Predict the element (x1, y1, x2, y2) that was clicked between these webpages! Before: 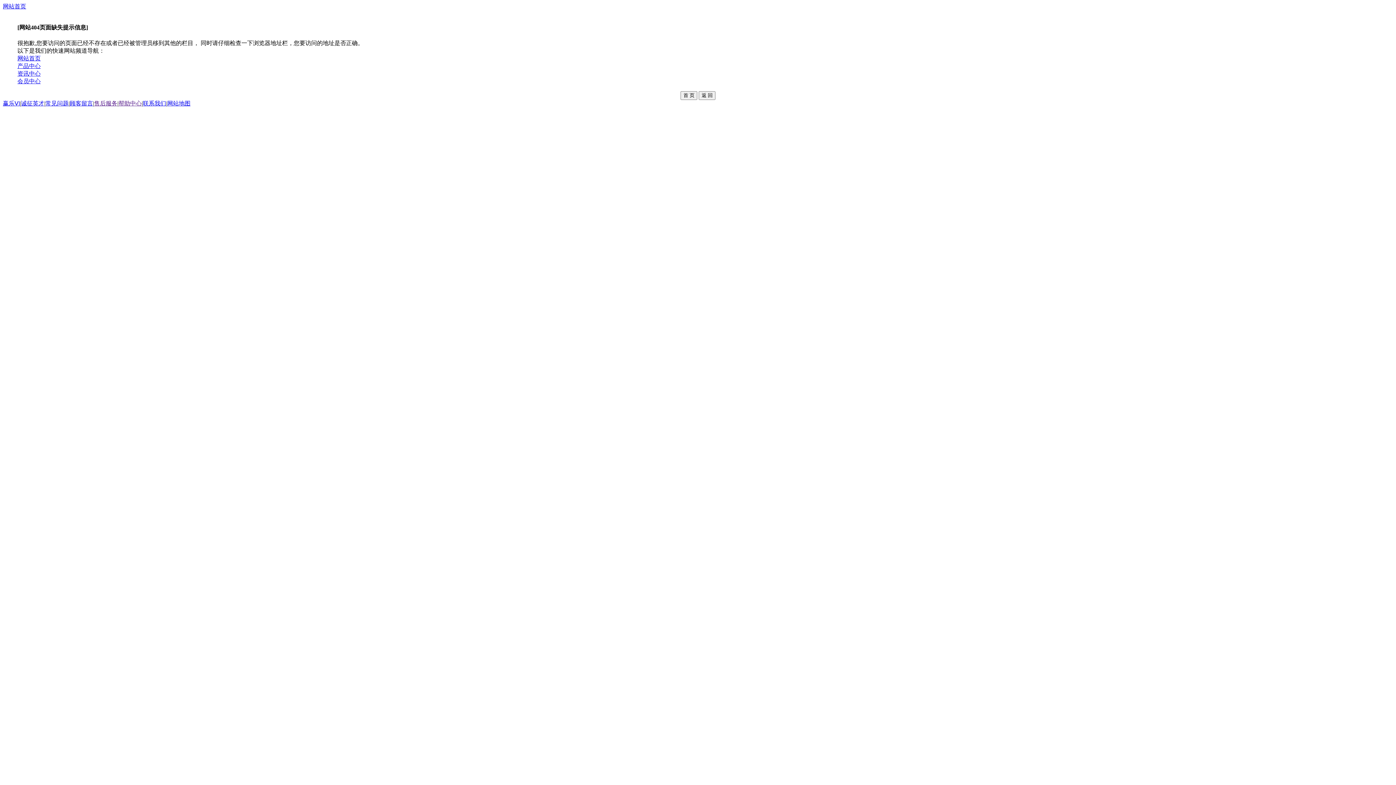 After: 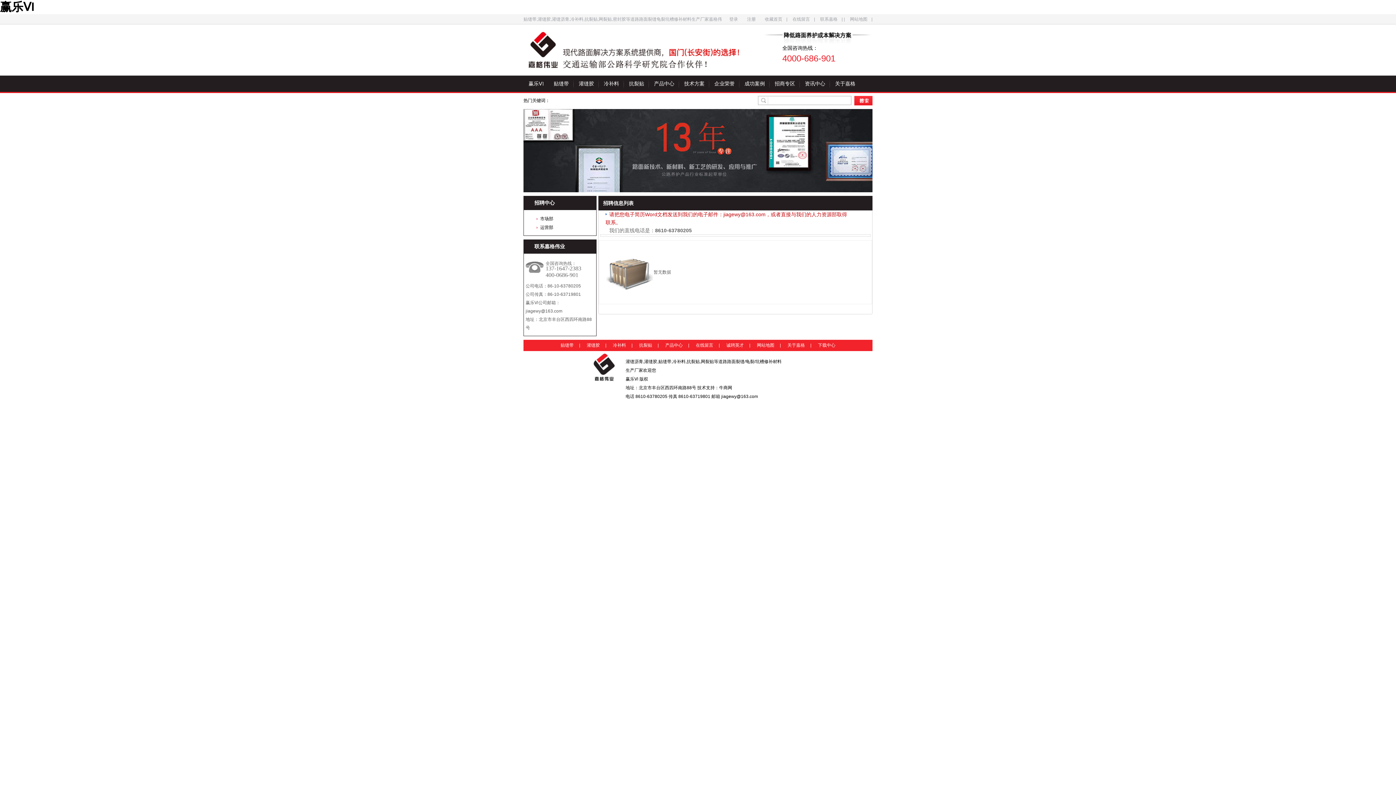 Action: bbox: (21, 100, 44, 106) label: 诚征英才